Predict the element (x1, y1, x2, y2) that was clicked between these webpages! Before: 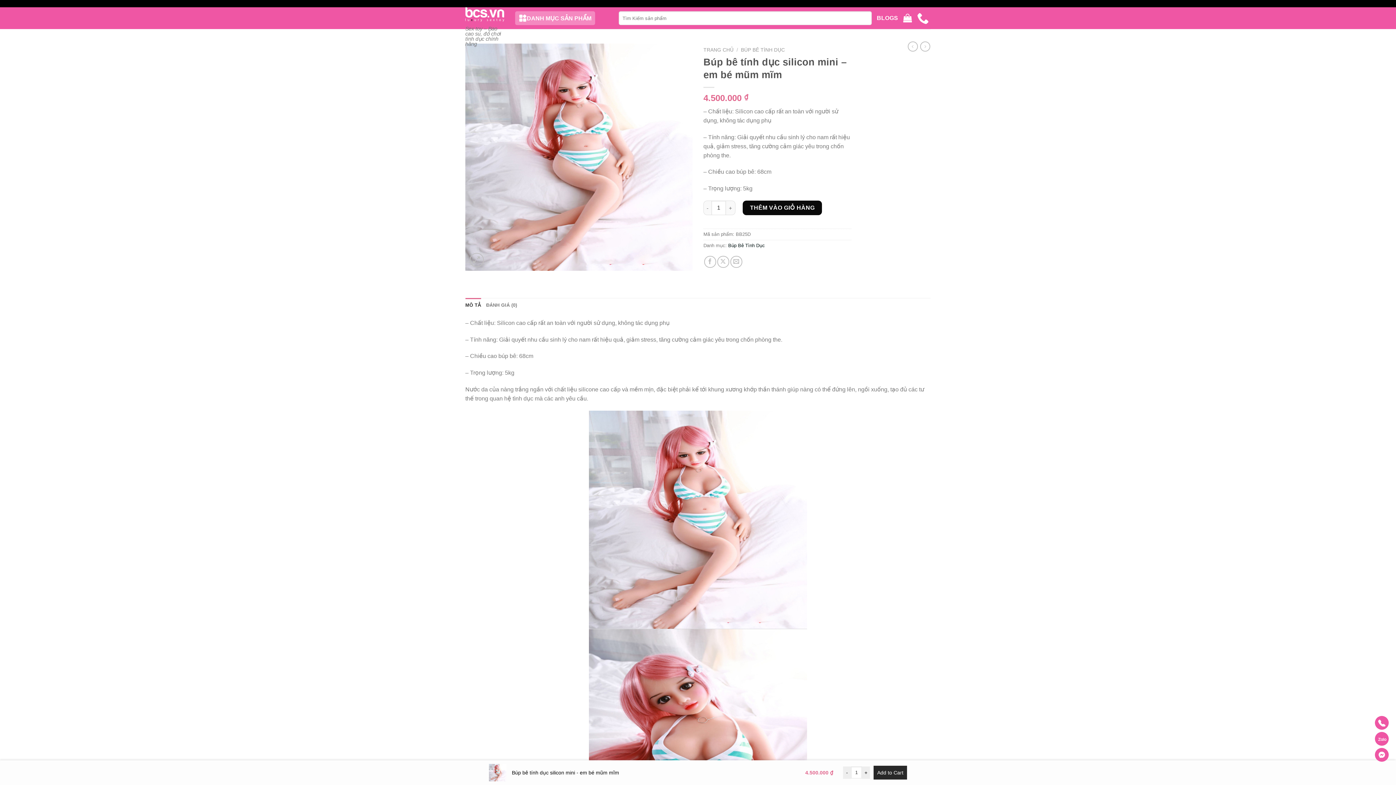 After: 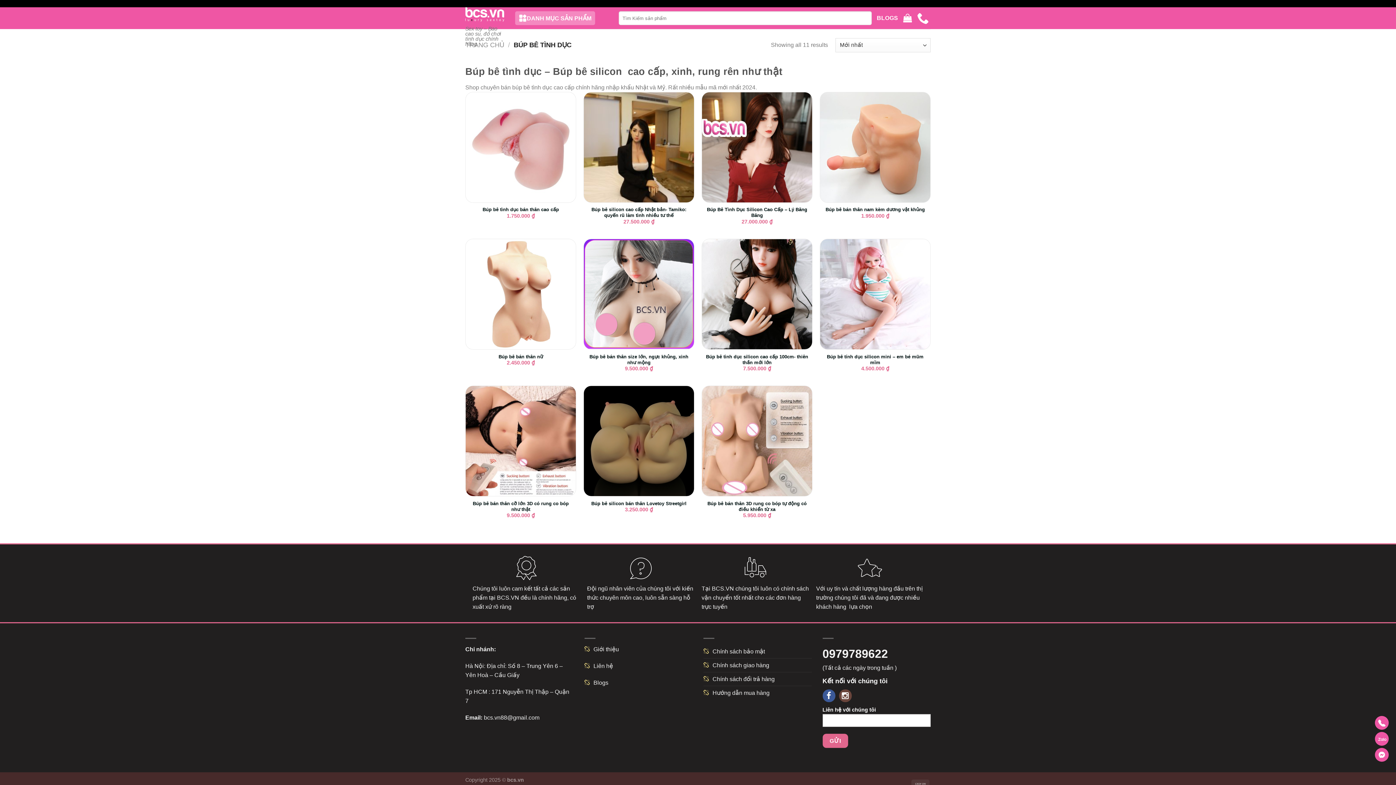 Action: label: BÚP BÊ TÌNH DỤC bbox: (741, 47, 785, 52)